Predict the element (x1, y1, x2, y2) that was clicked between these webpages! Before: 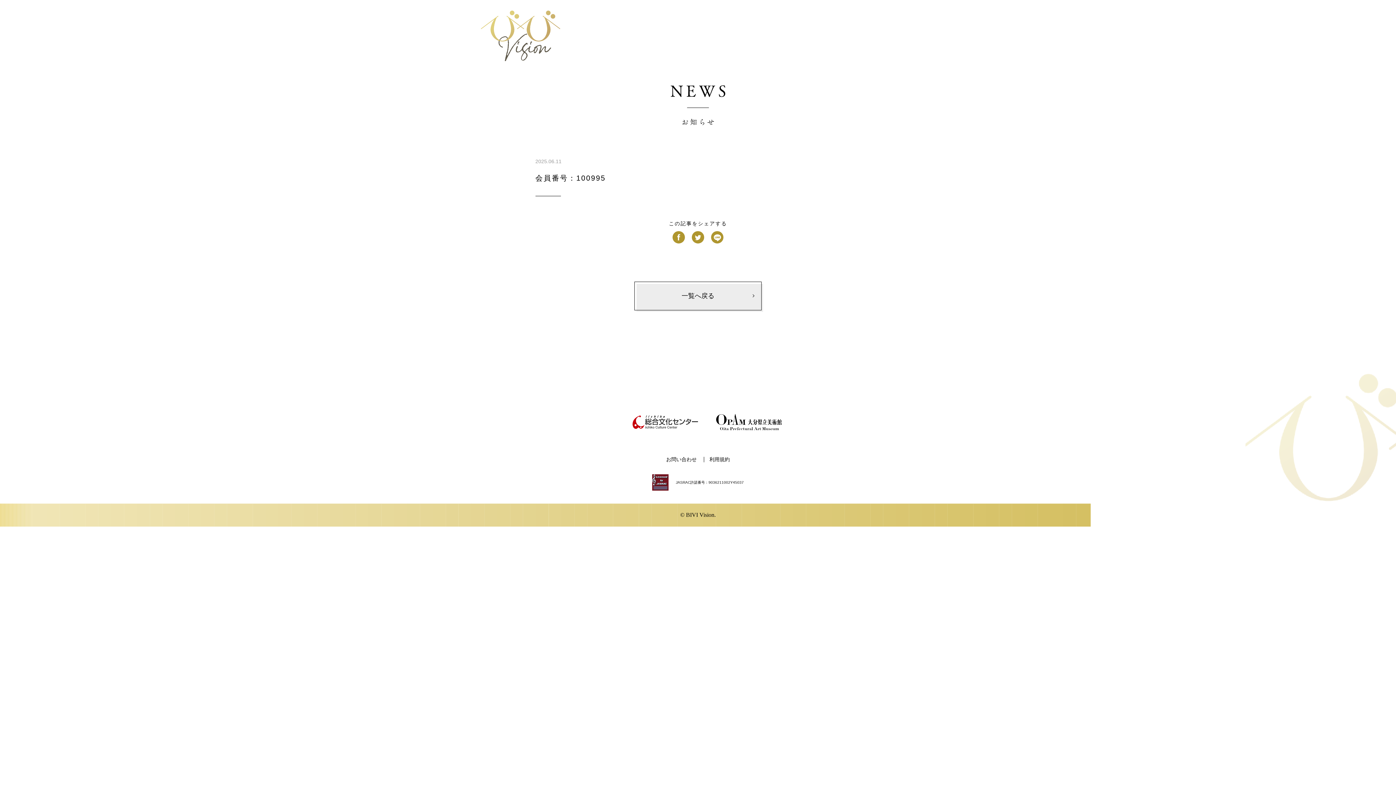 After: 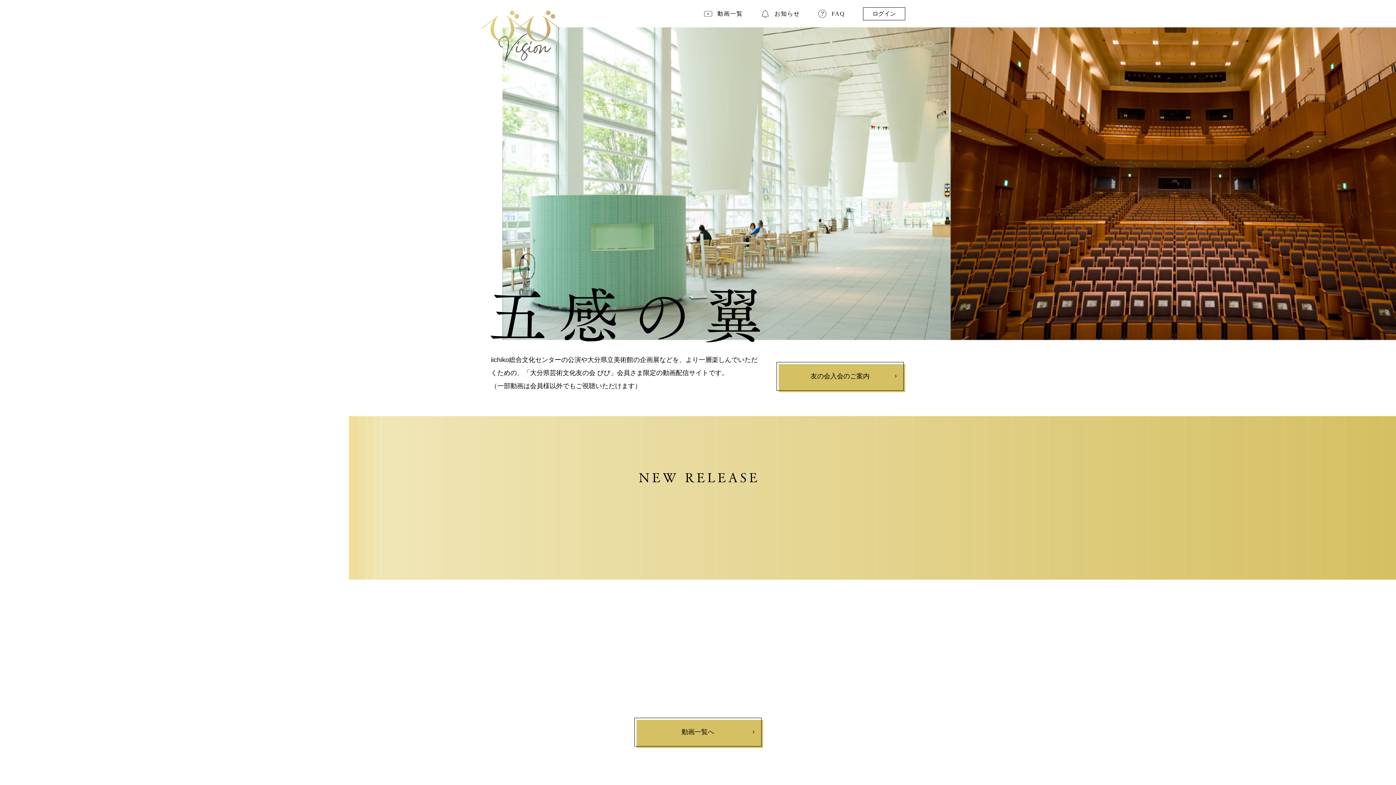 Action: bbox: (480, 30, 562, 36)